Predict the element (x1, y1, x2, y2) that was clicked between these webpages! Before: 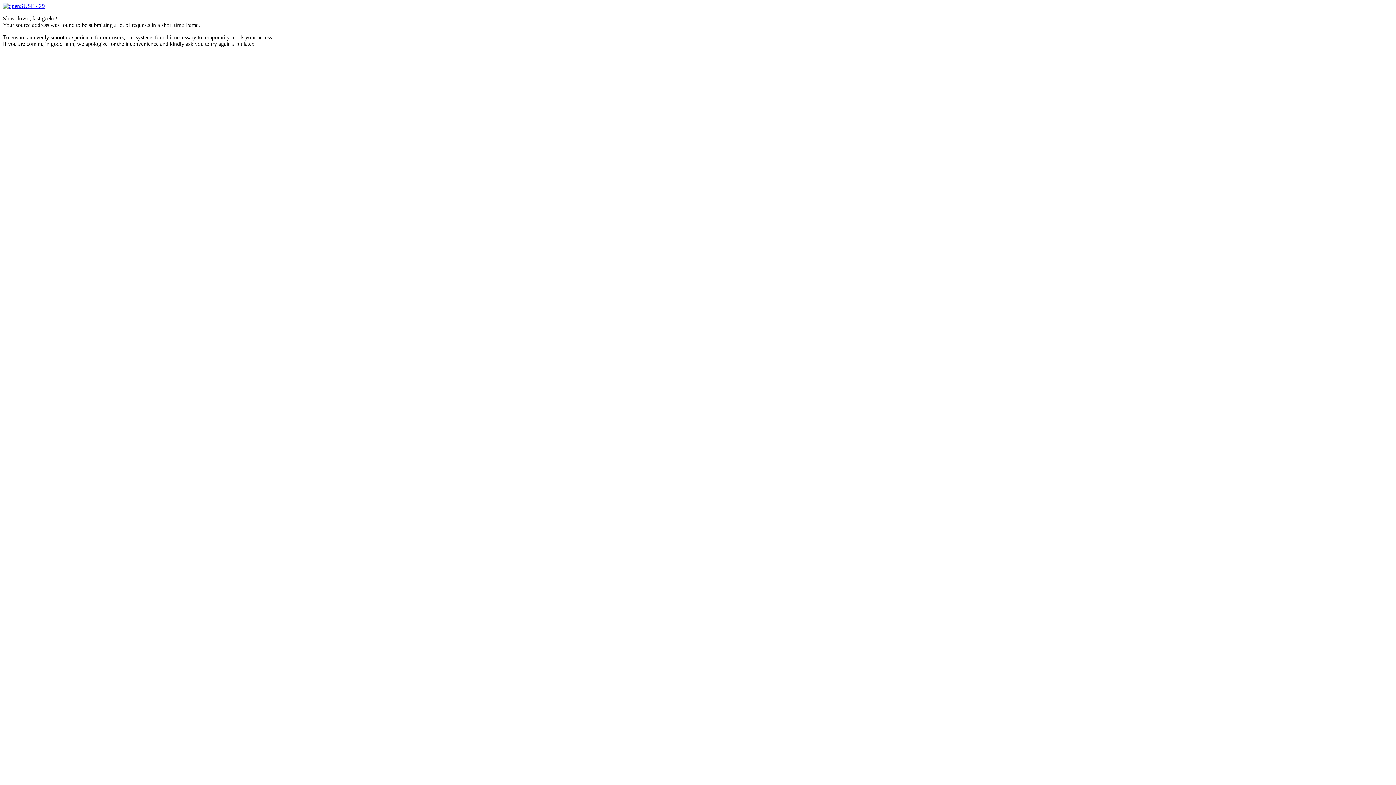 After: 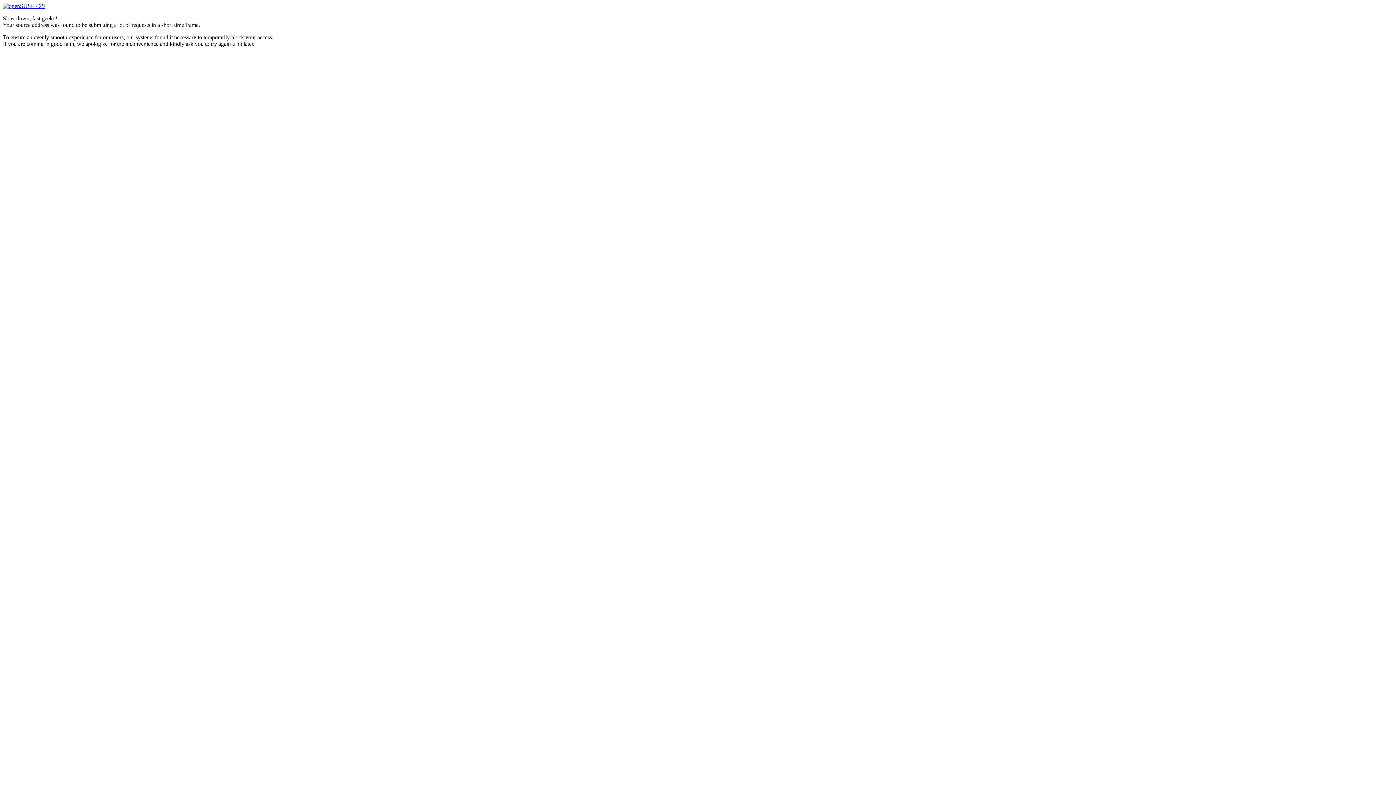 Action: bbox: (2, 2, 44, 9) label:  429